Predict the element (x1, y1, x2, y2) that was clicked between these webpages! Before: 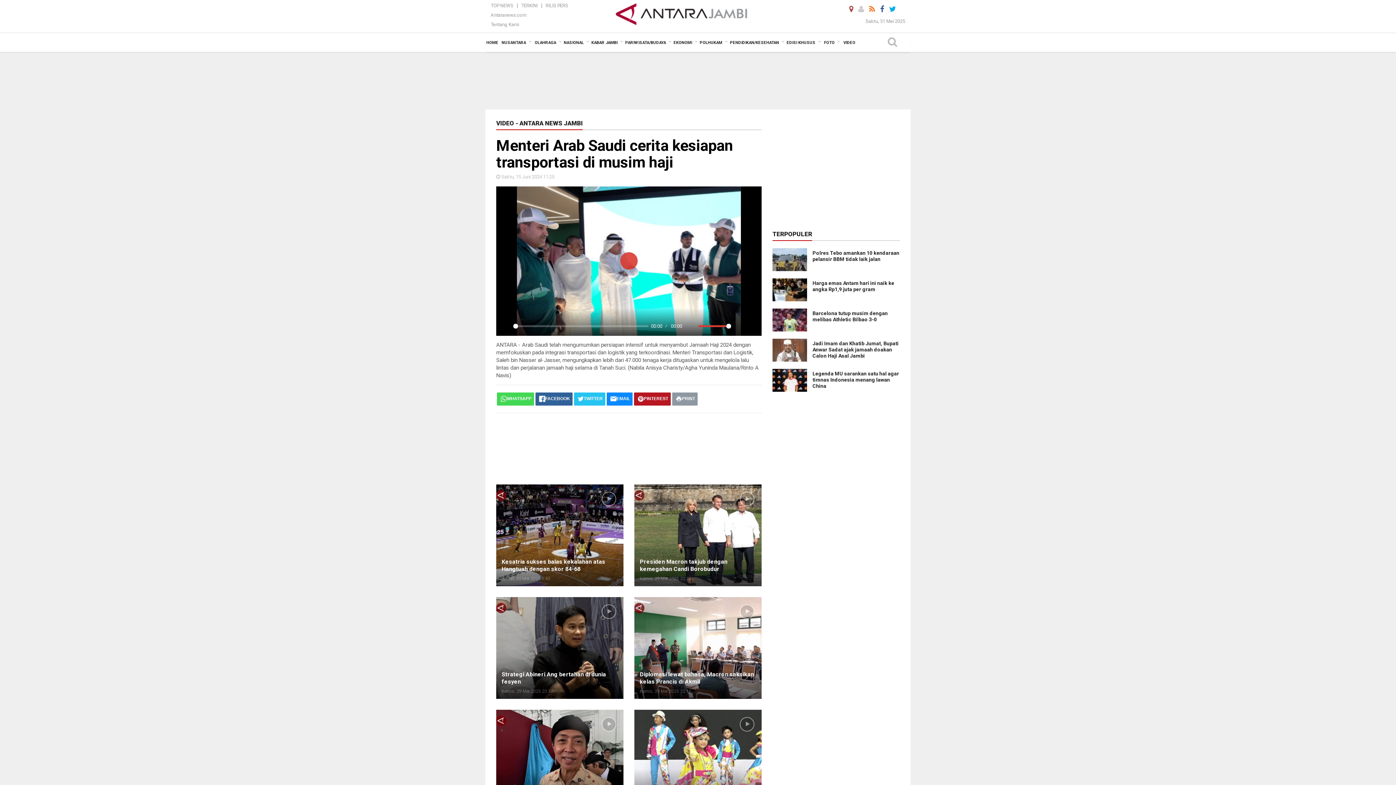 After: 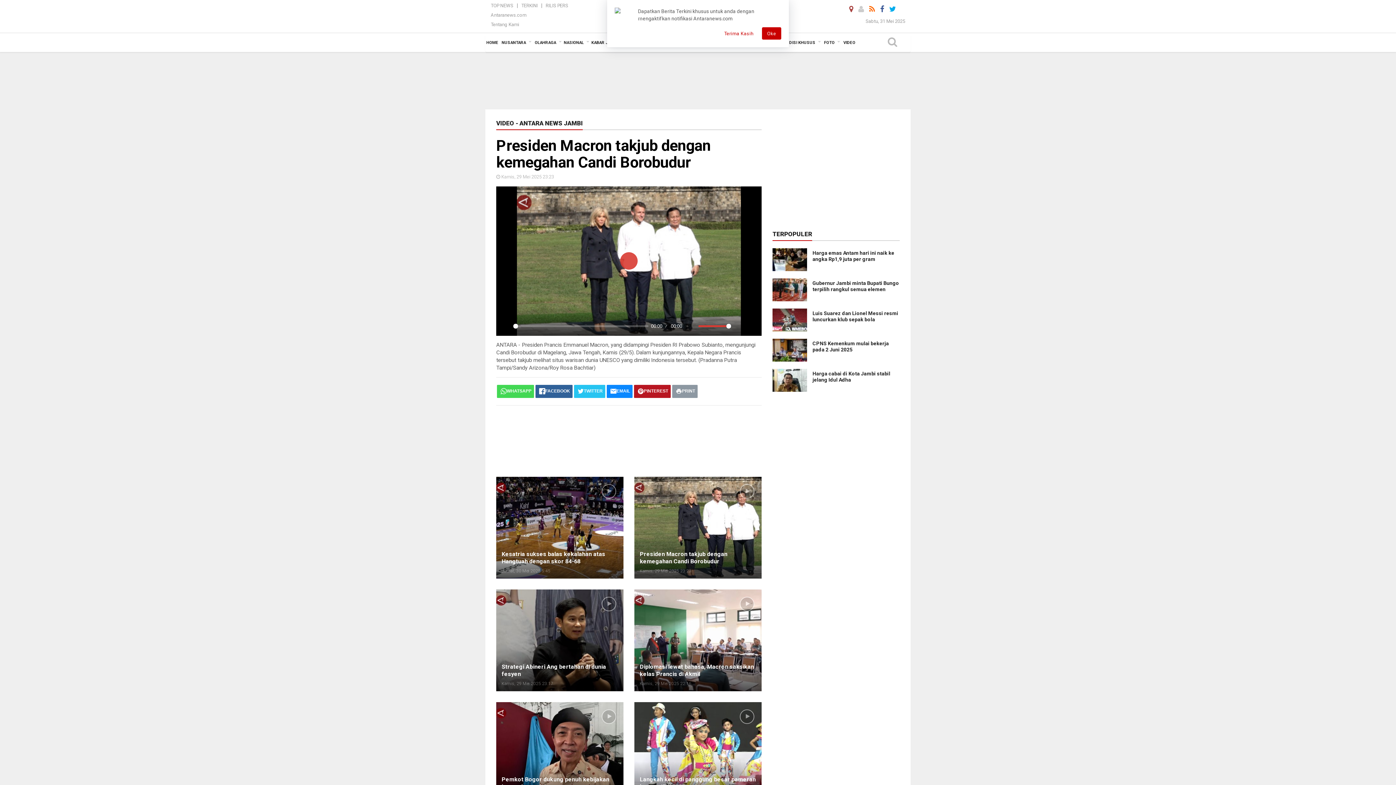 Action: bbox: (634, 531, 787, 538)